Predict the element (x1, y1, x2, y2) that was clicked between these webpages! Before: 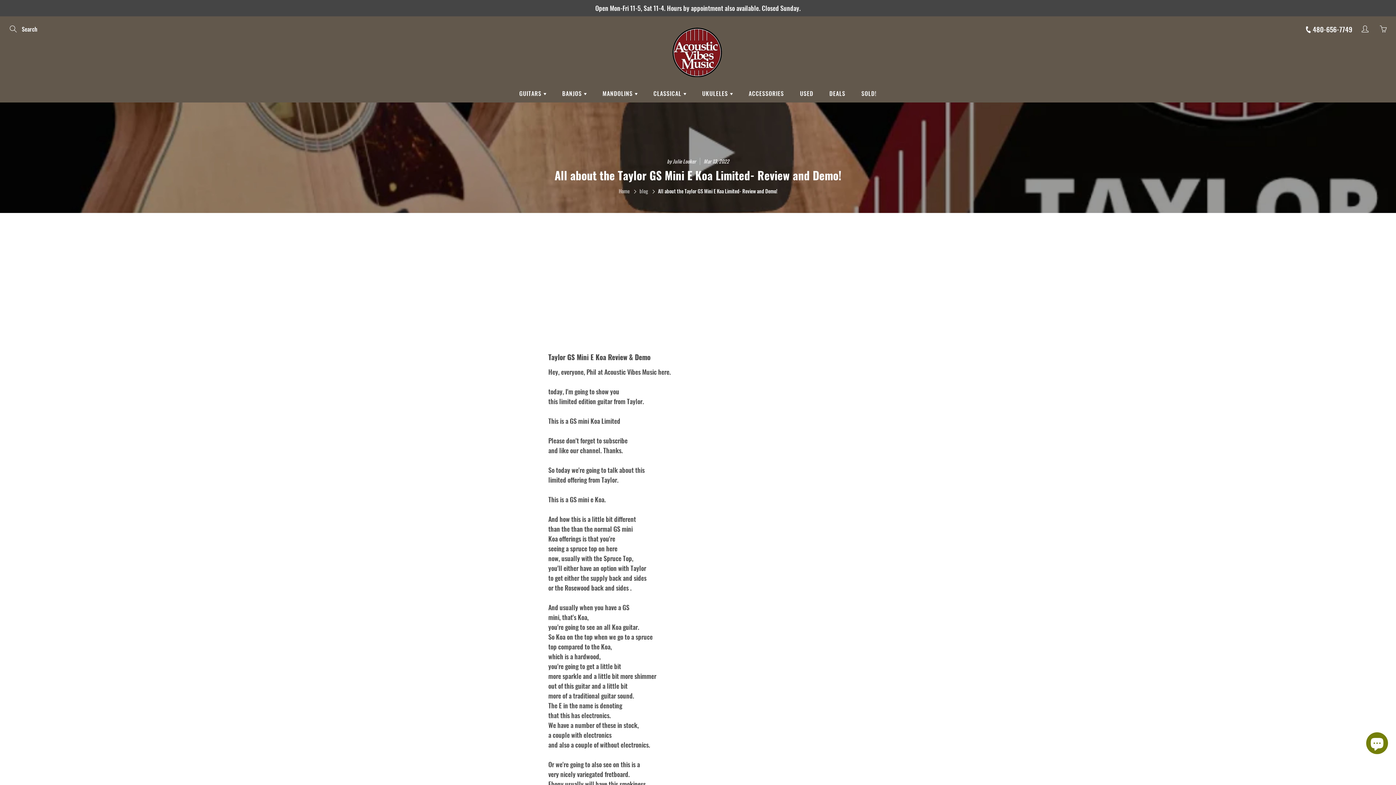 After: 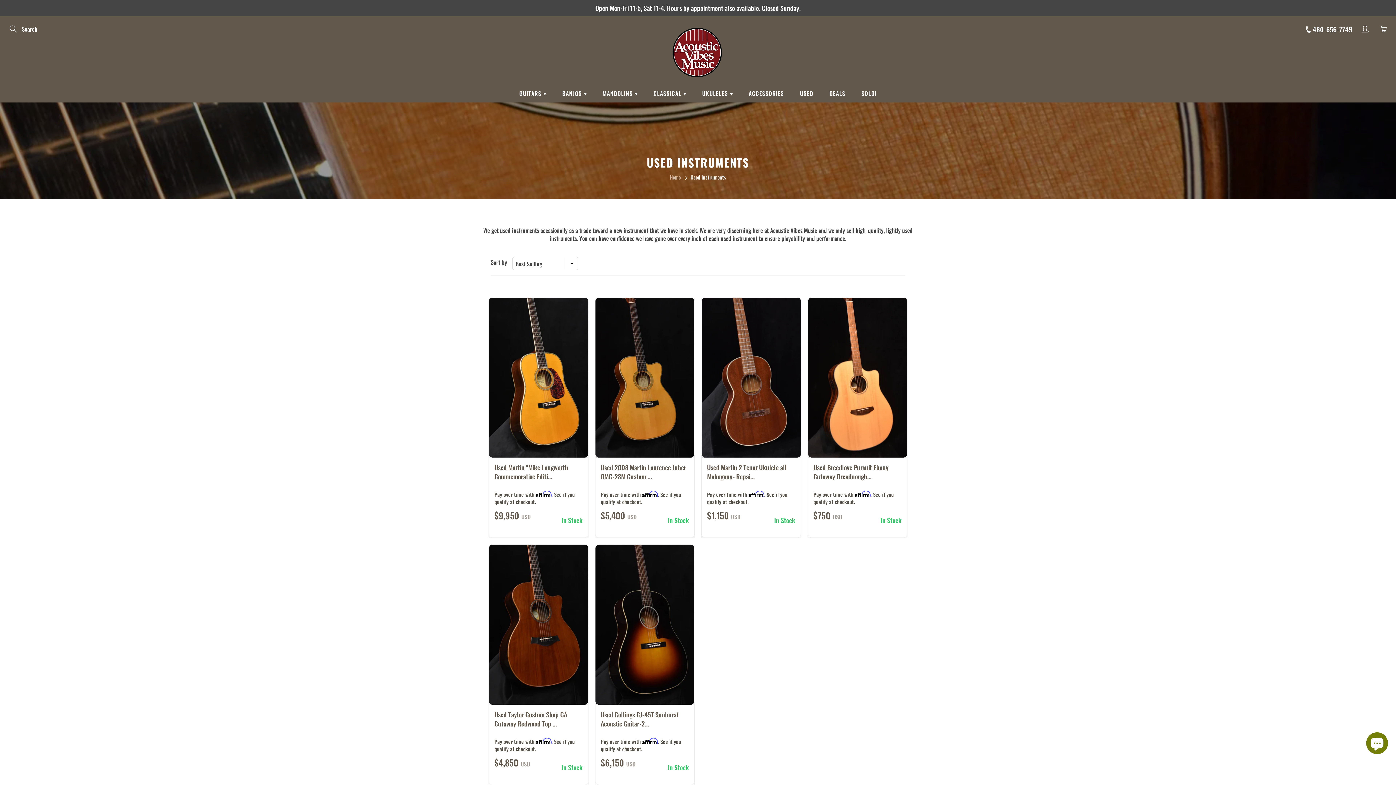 Action: label: USED bbox: (792, 84, 820, 102)